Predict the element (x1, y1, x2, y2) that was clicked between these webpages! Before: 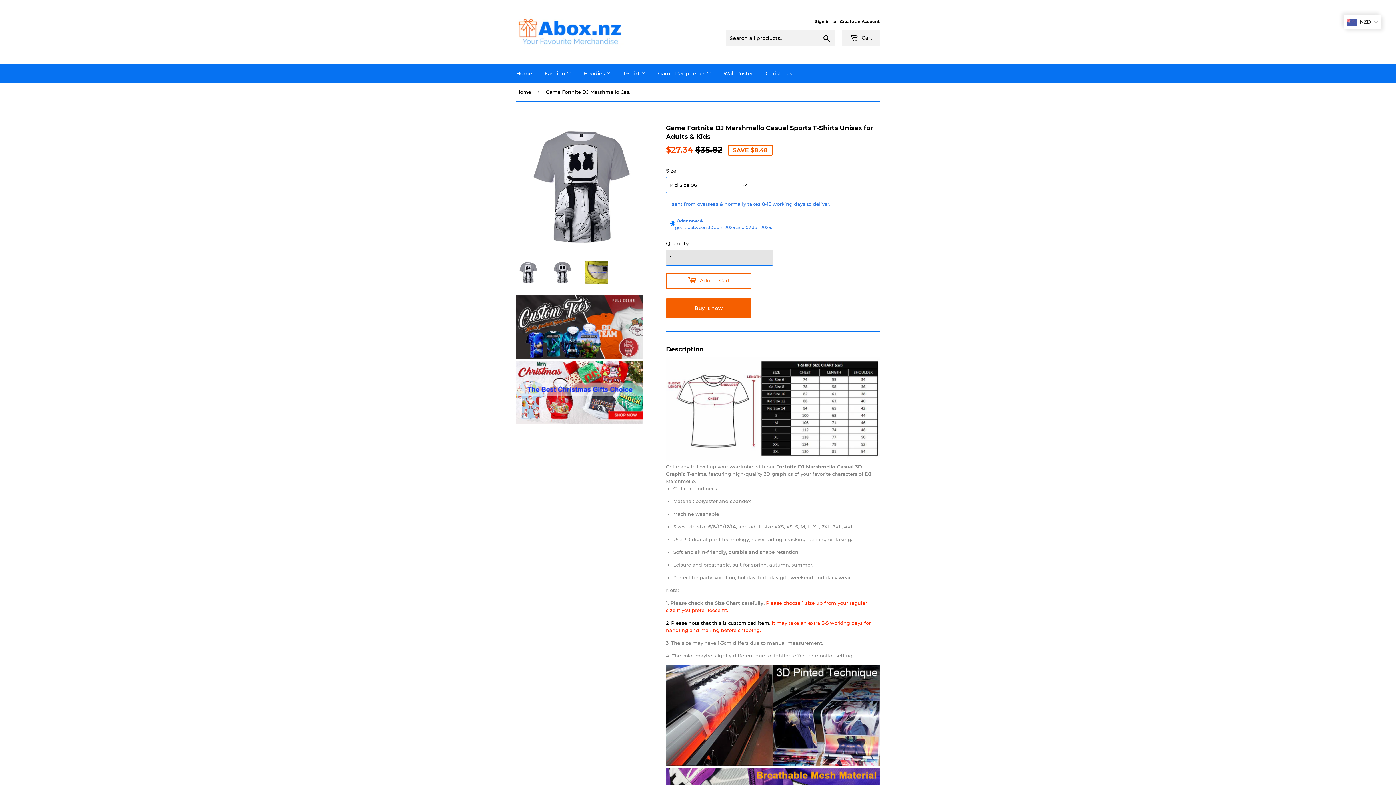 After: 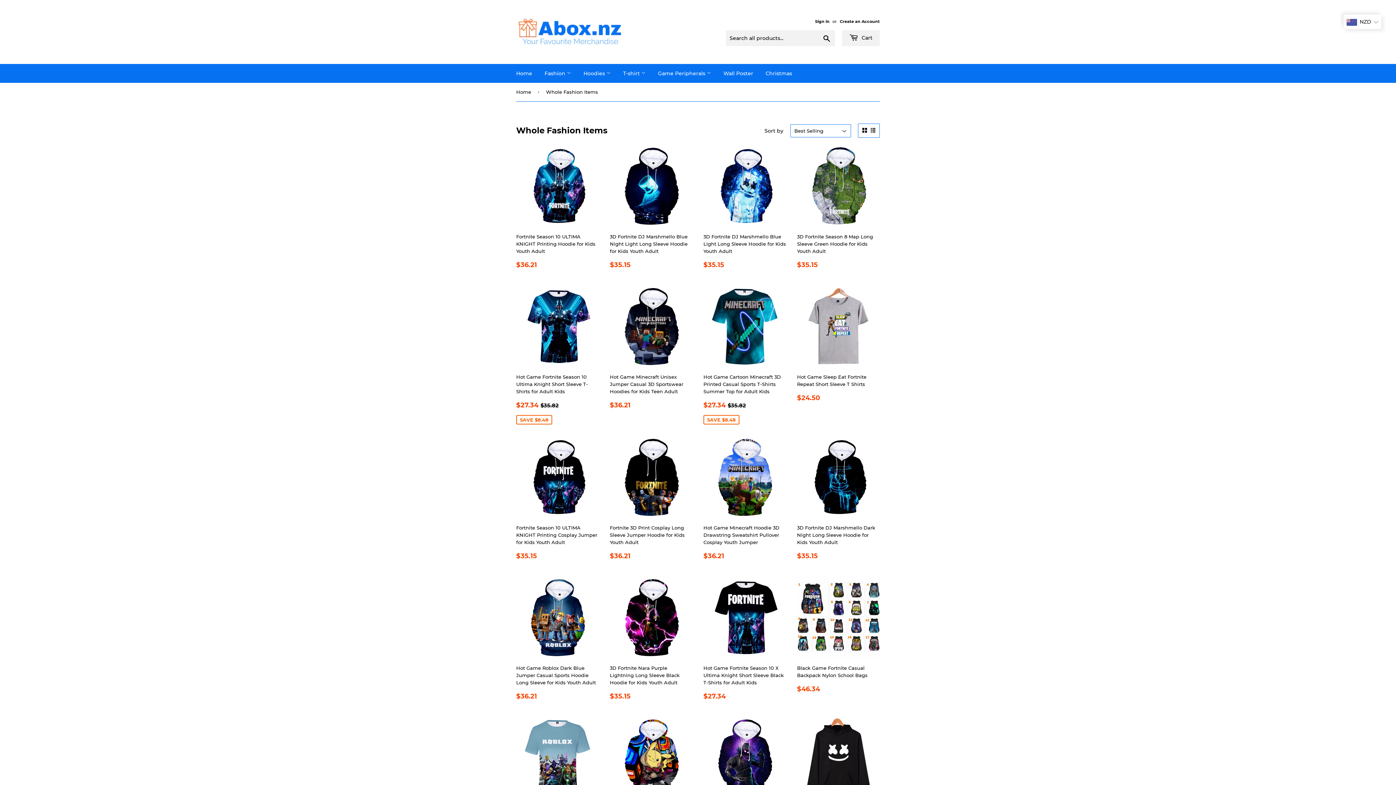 Action: label: Fashion  bbox: (539, 64, 576, 82)